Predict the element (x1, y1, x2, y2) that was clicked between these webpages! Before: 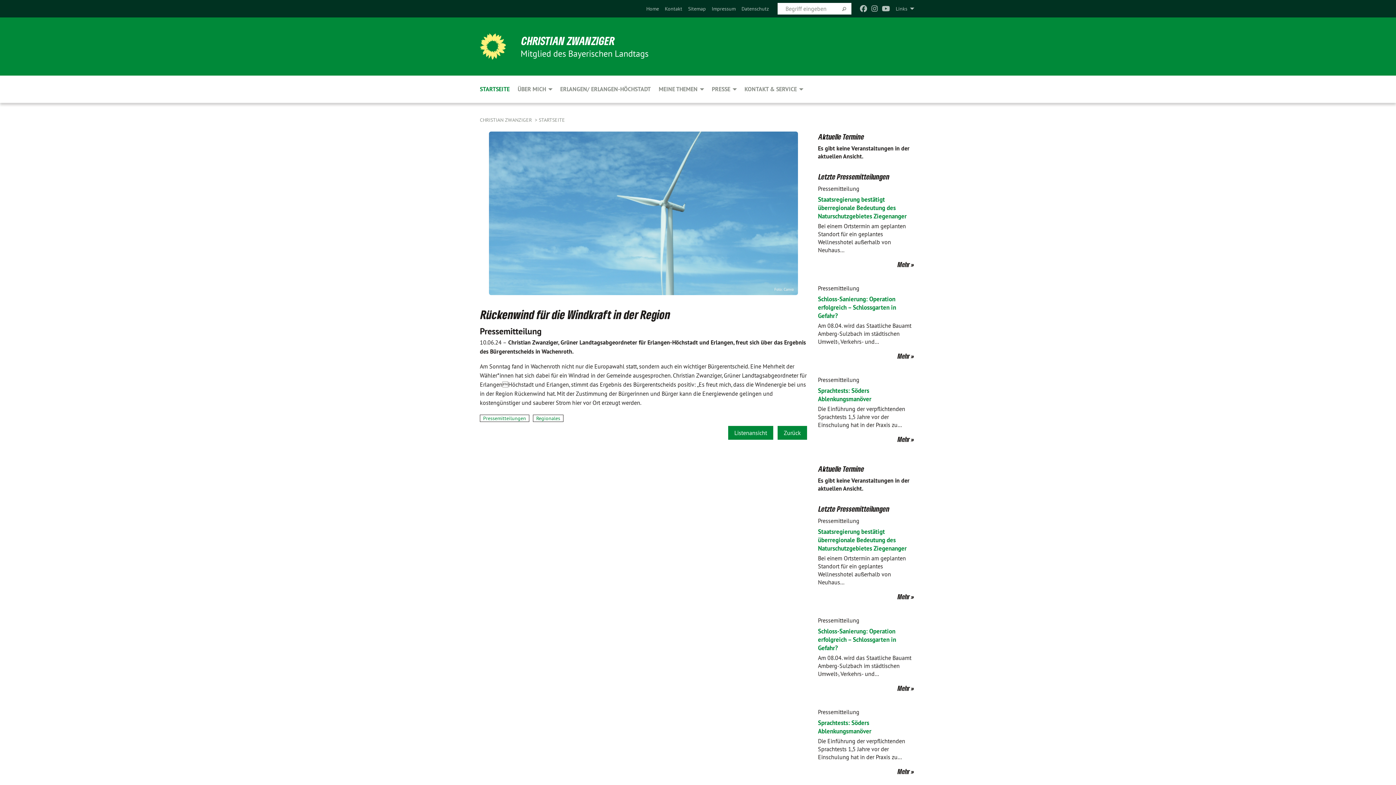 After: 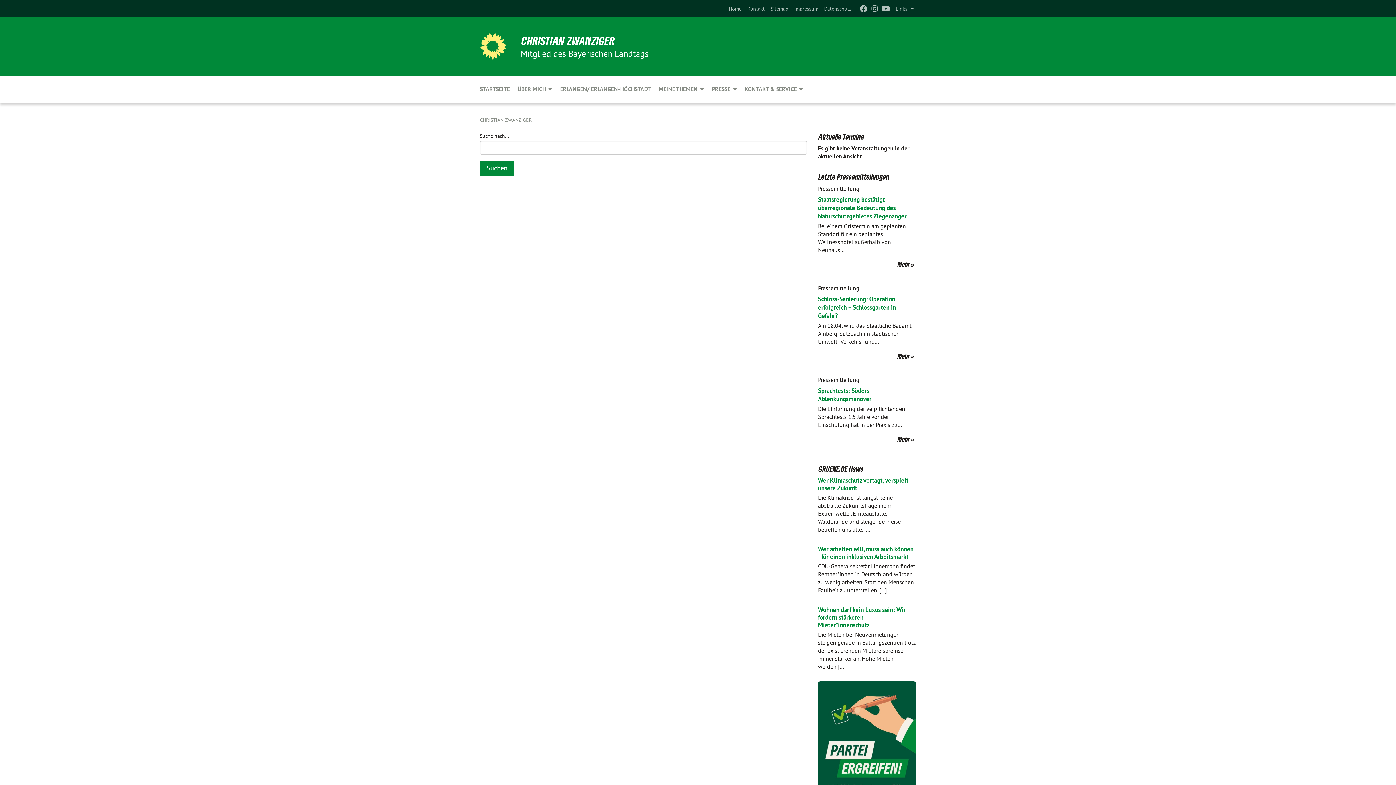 Action: bbox: (842, 5, 846, 12)